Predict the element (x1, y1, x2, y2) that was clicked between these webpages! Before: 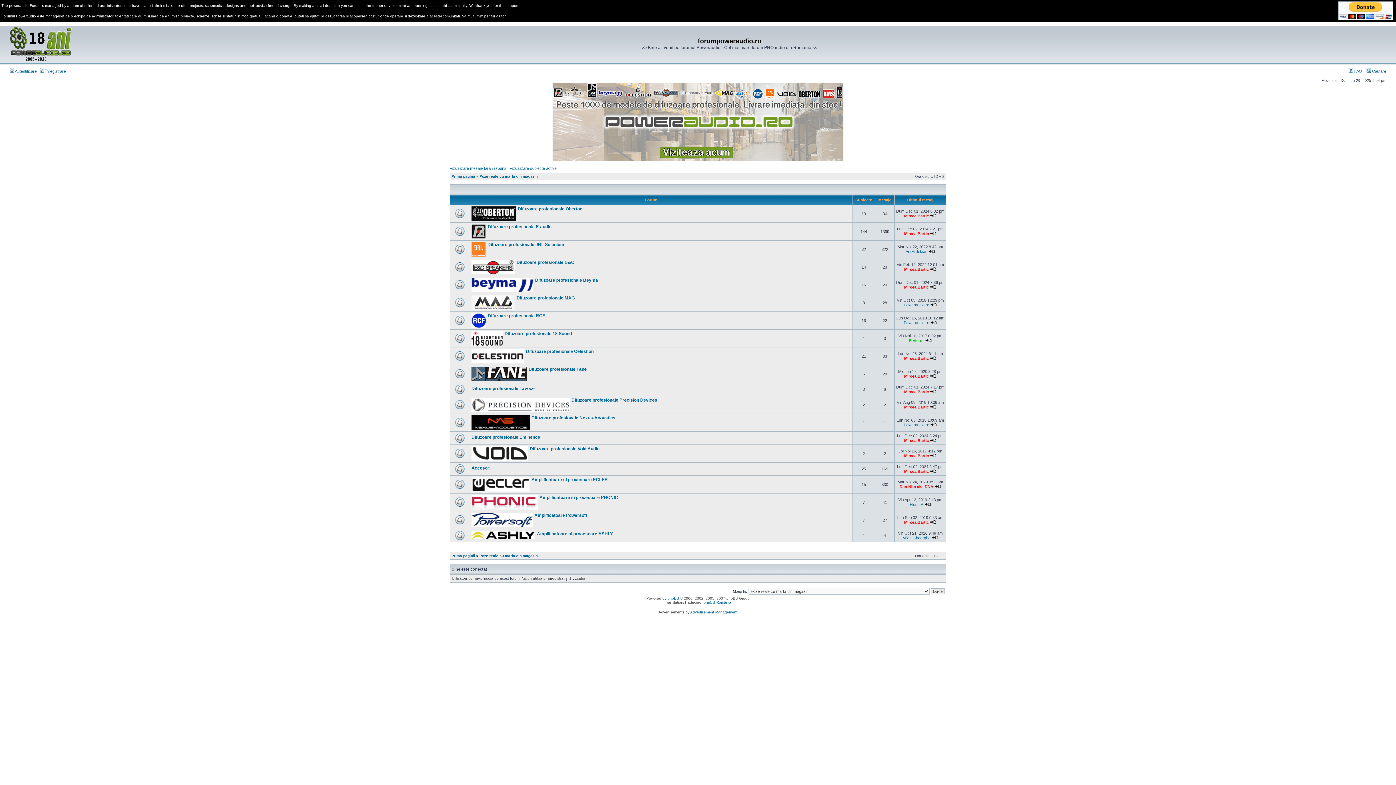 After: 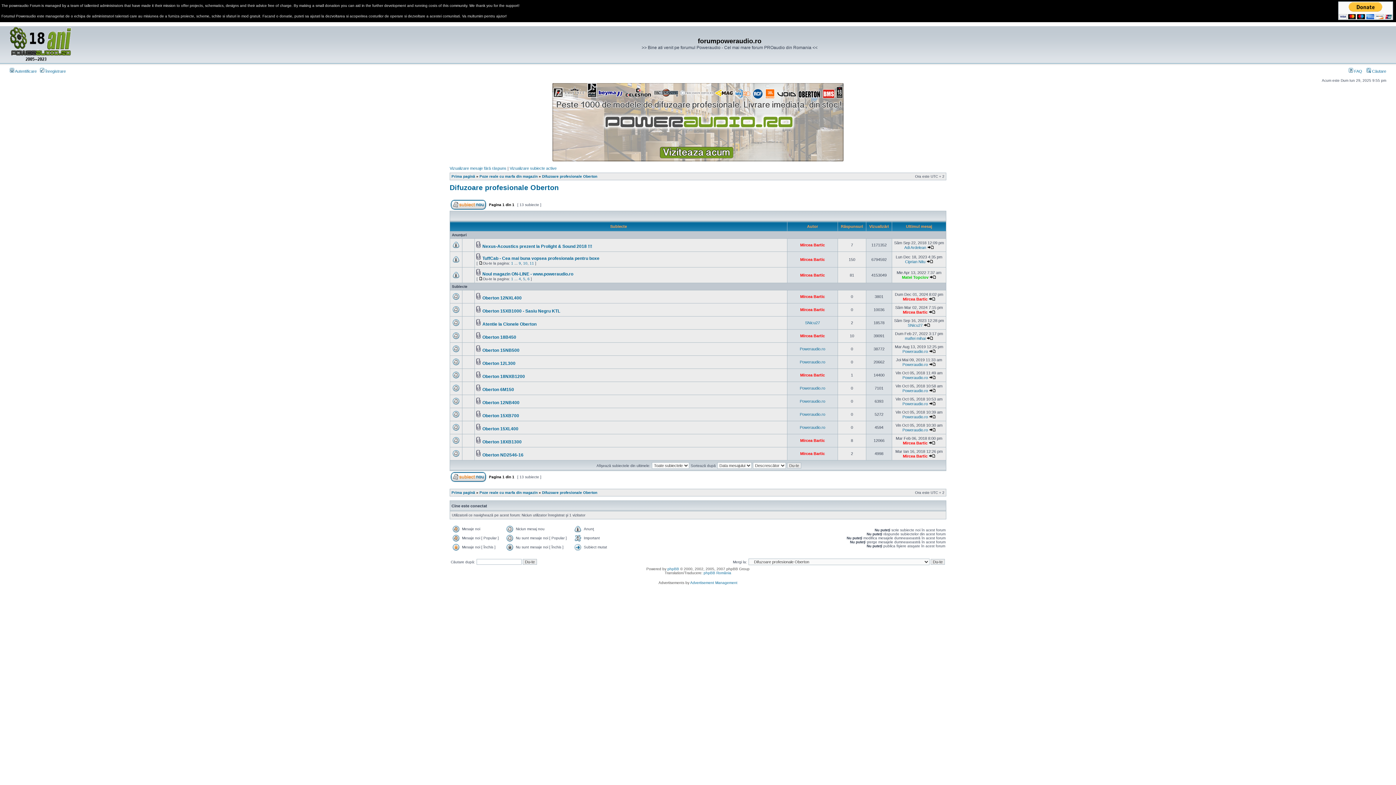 Action: bbox: (517, 206, 582, 211) label: Difuzoare profesionale Oberton